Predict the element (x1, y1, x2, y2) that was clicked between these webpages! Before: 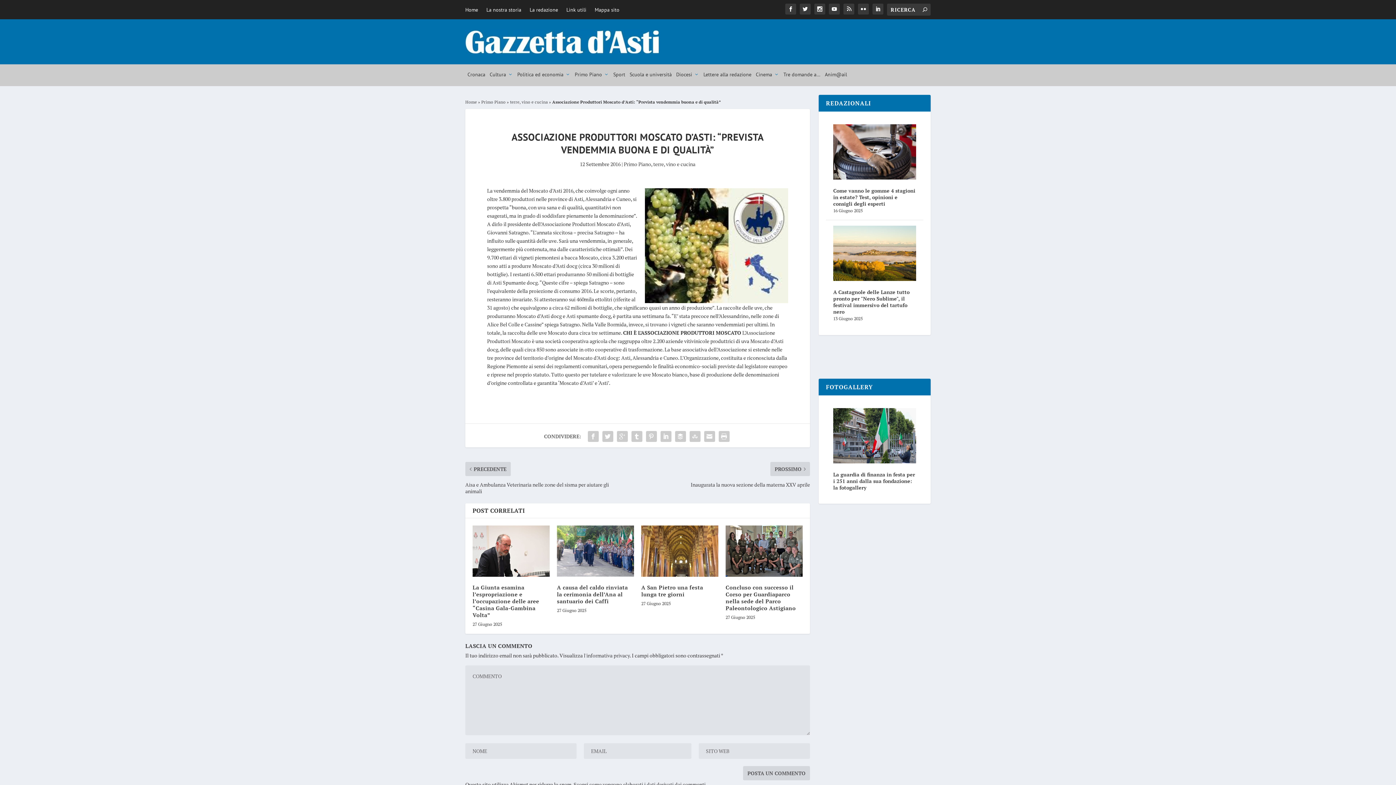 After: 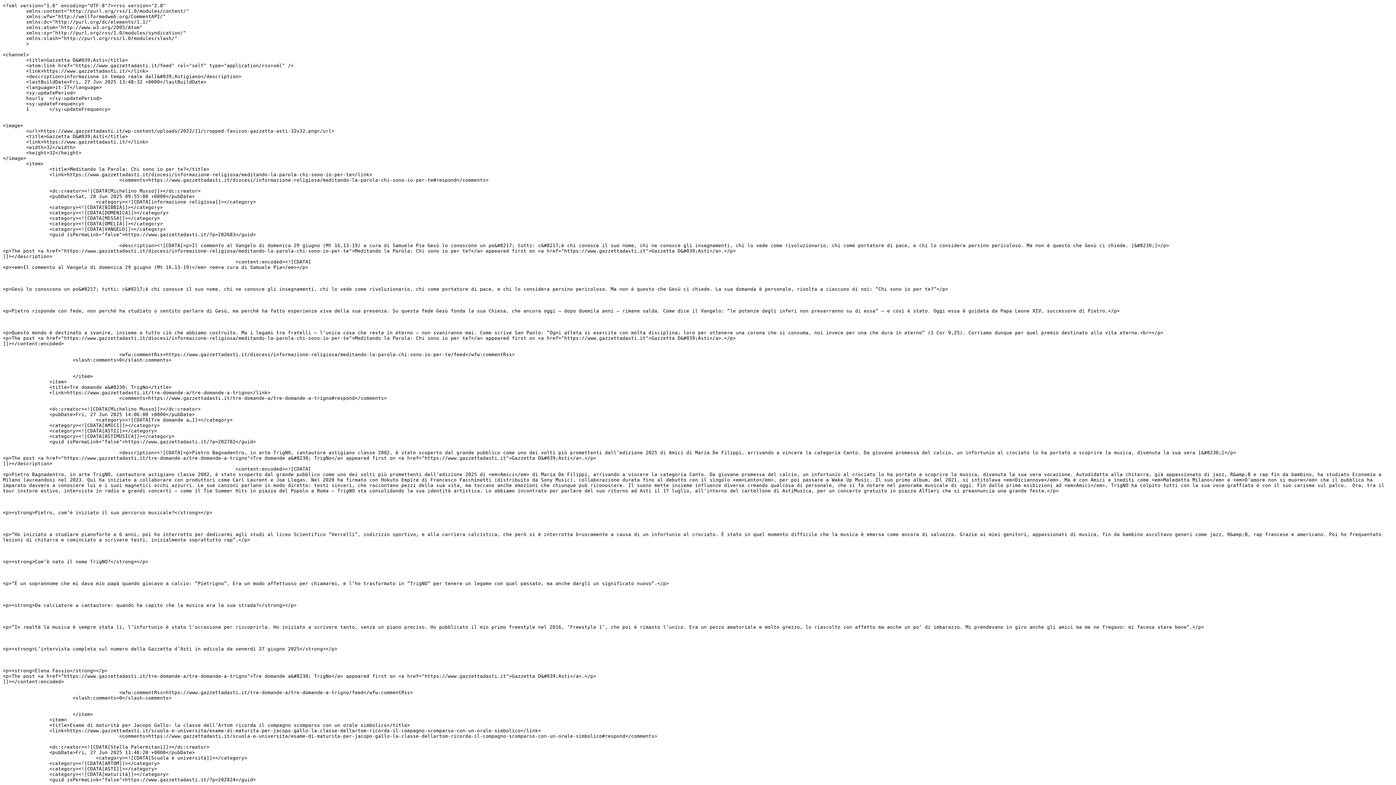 Action: bbox: (843, 3, 854, 14)